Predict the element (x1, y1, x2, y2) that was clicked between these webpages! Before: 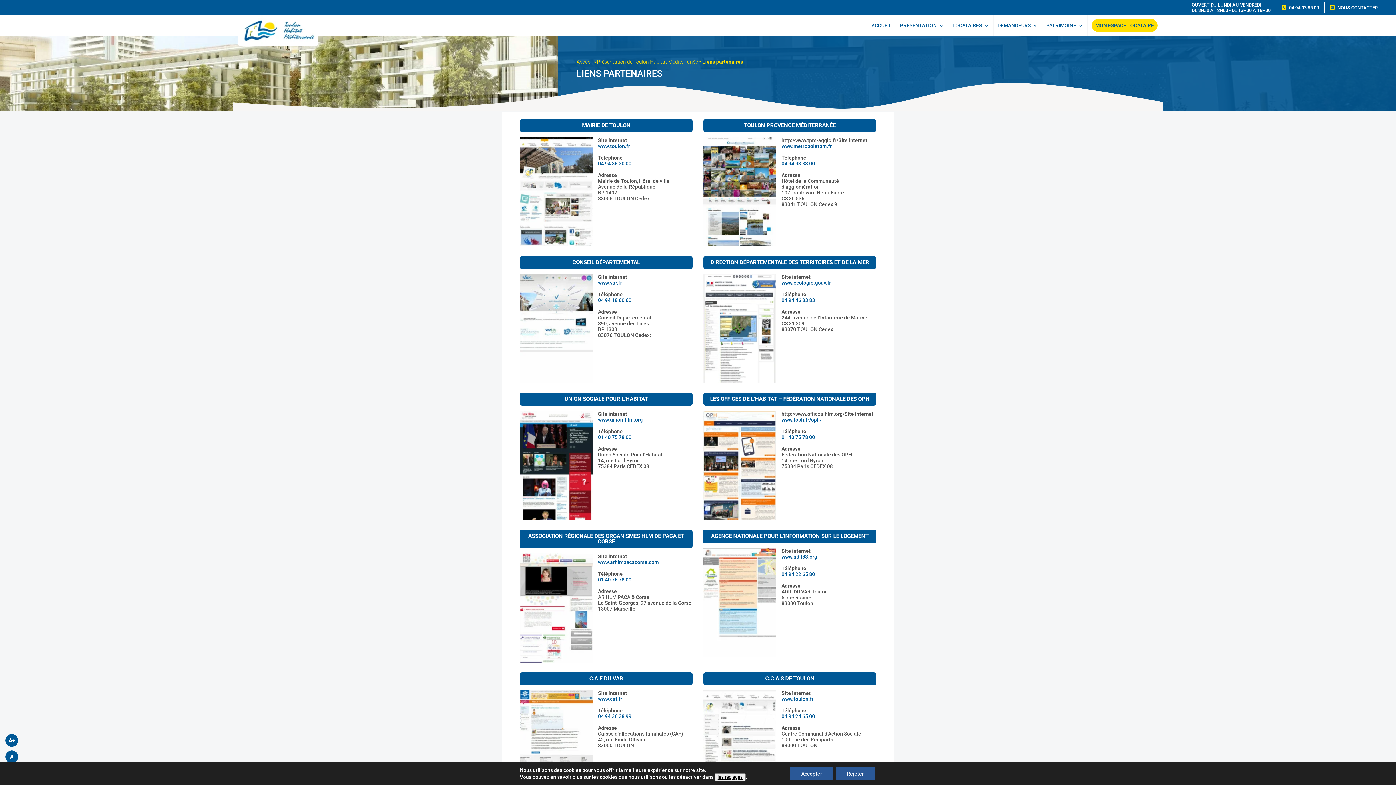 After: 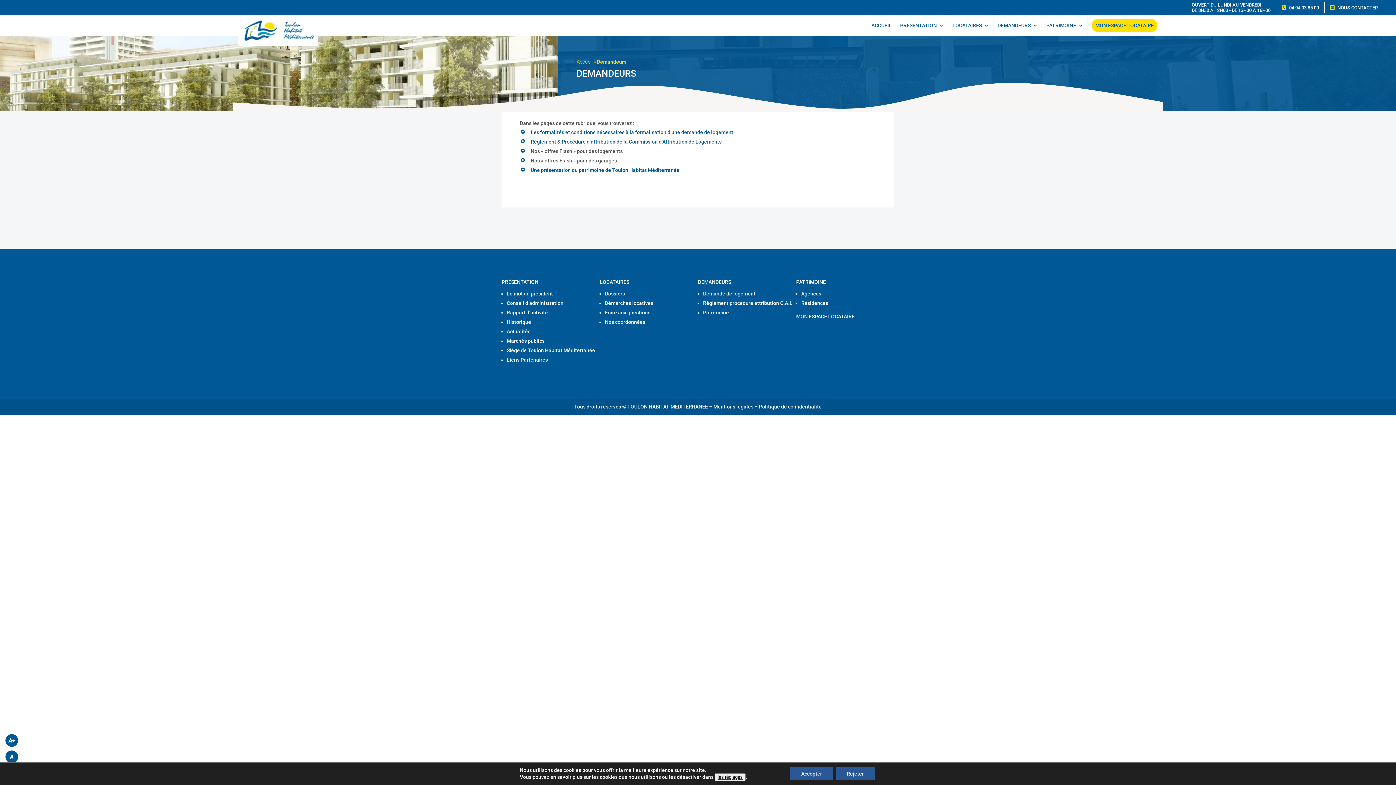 Action: bbox: (997, 15, 1038, 35) label: DEMANDEURS